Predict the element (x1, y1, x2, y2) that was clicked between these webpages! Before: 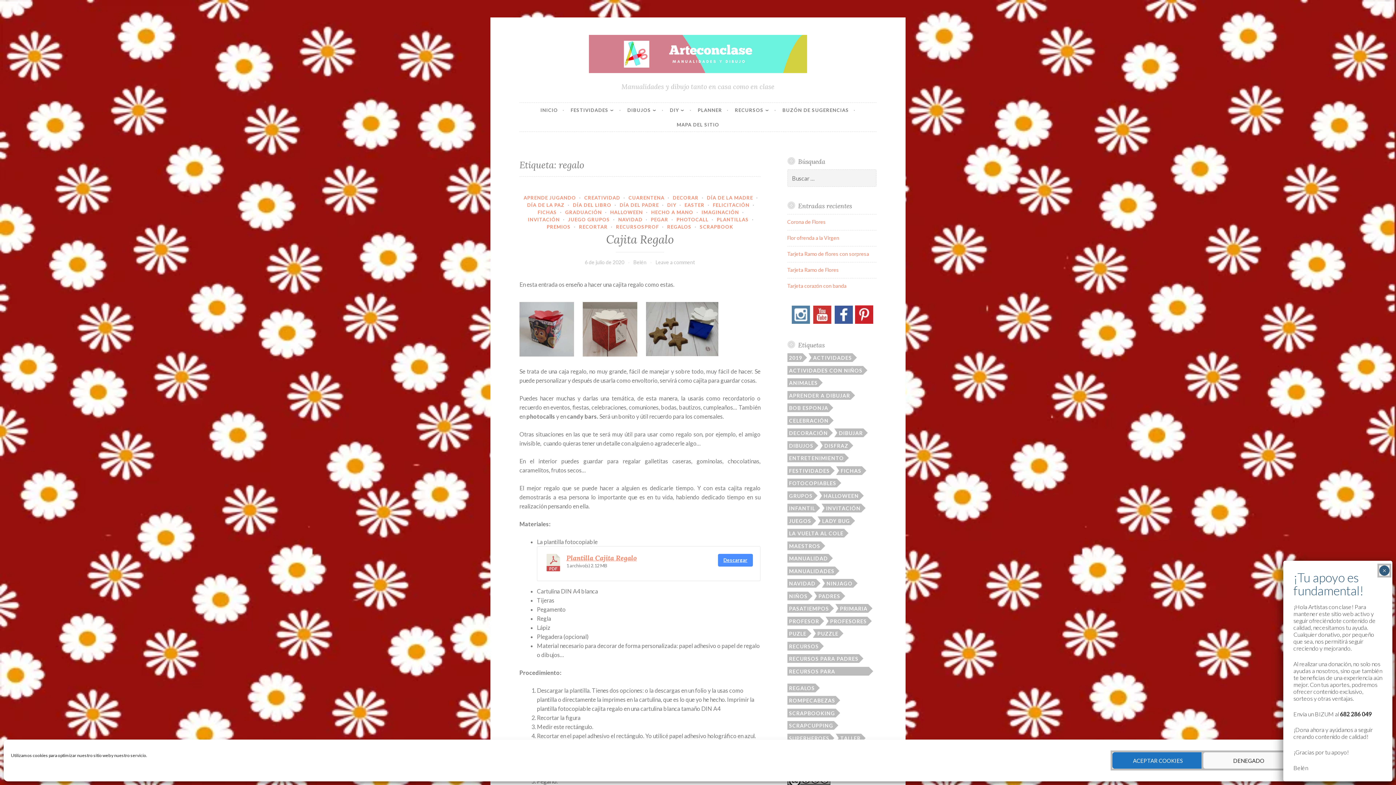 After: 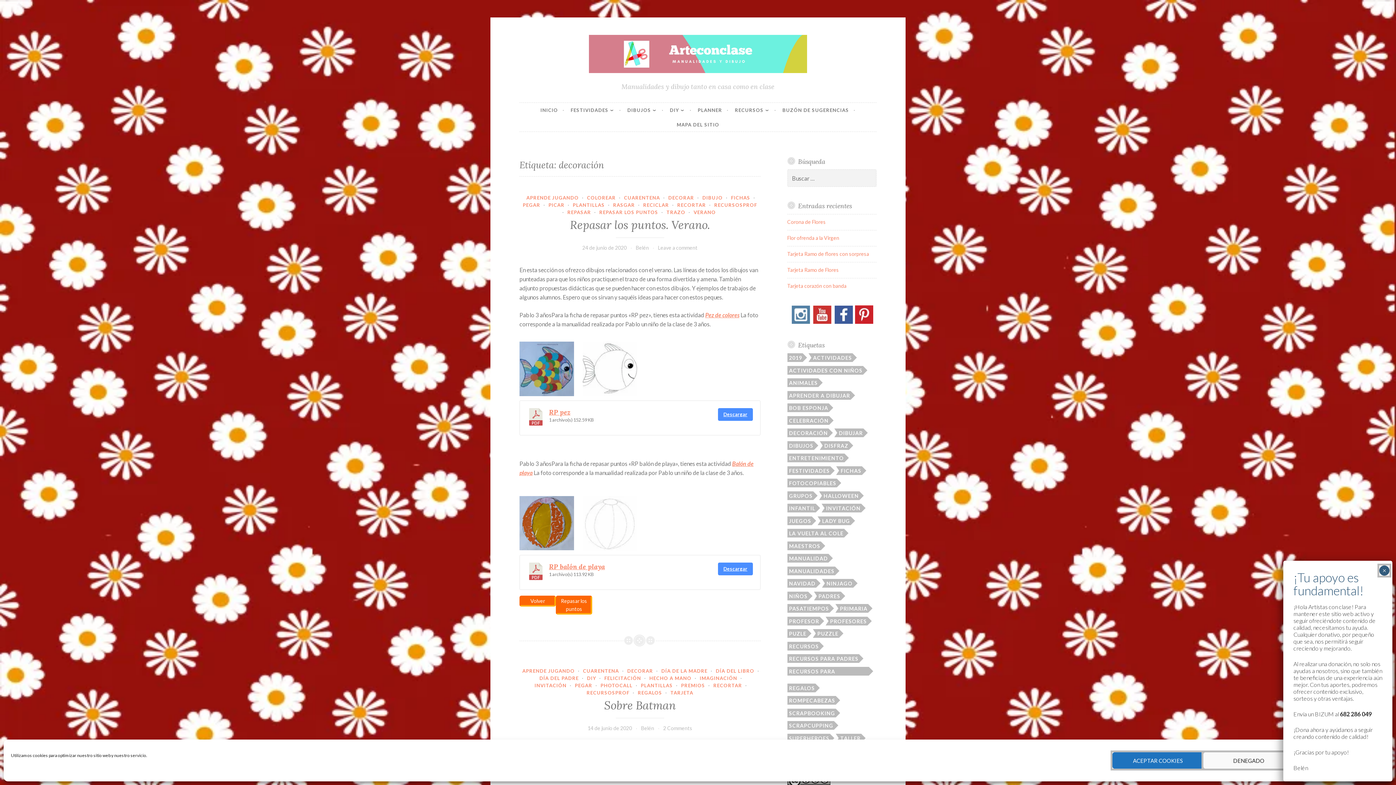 Action: label: decoración (94 elementos) bbox: (787, 428, 828, 437)